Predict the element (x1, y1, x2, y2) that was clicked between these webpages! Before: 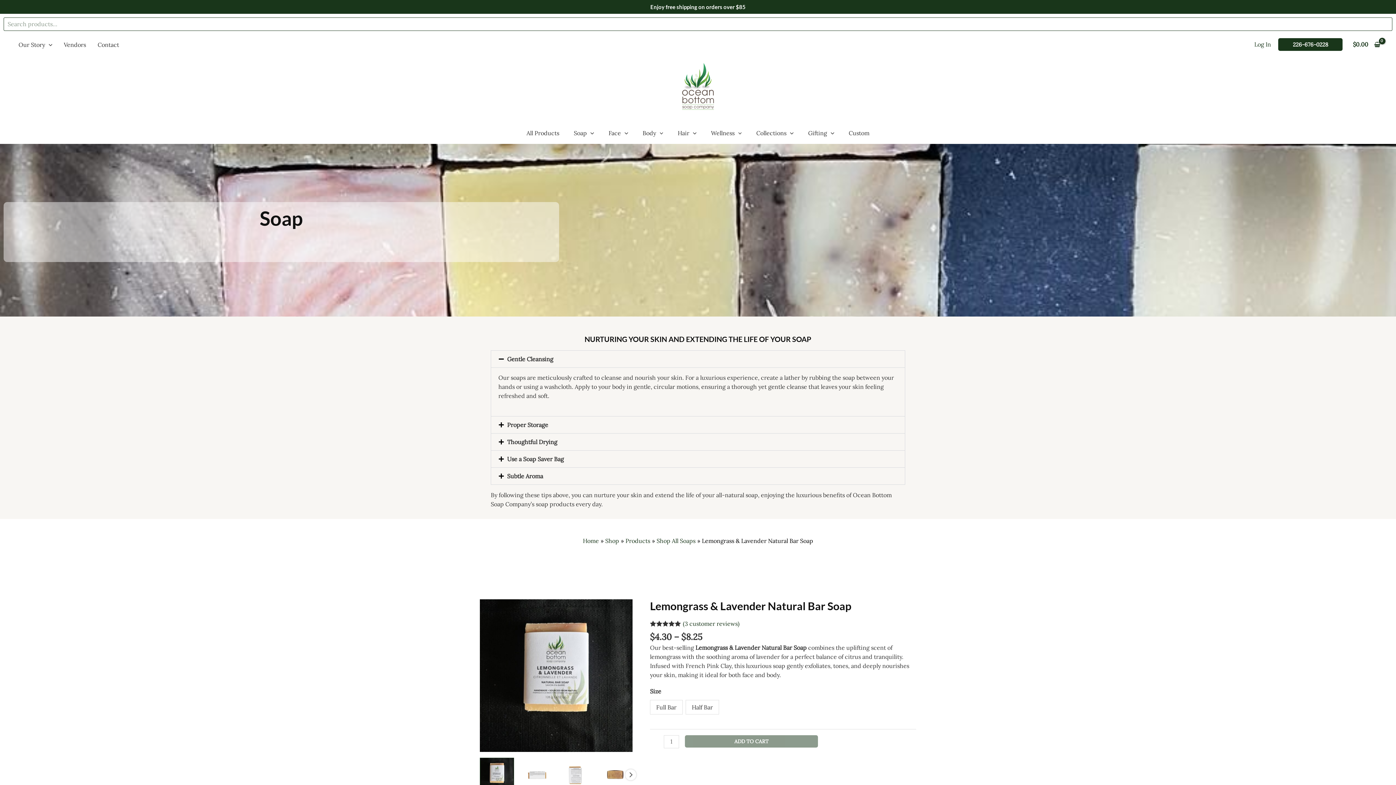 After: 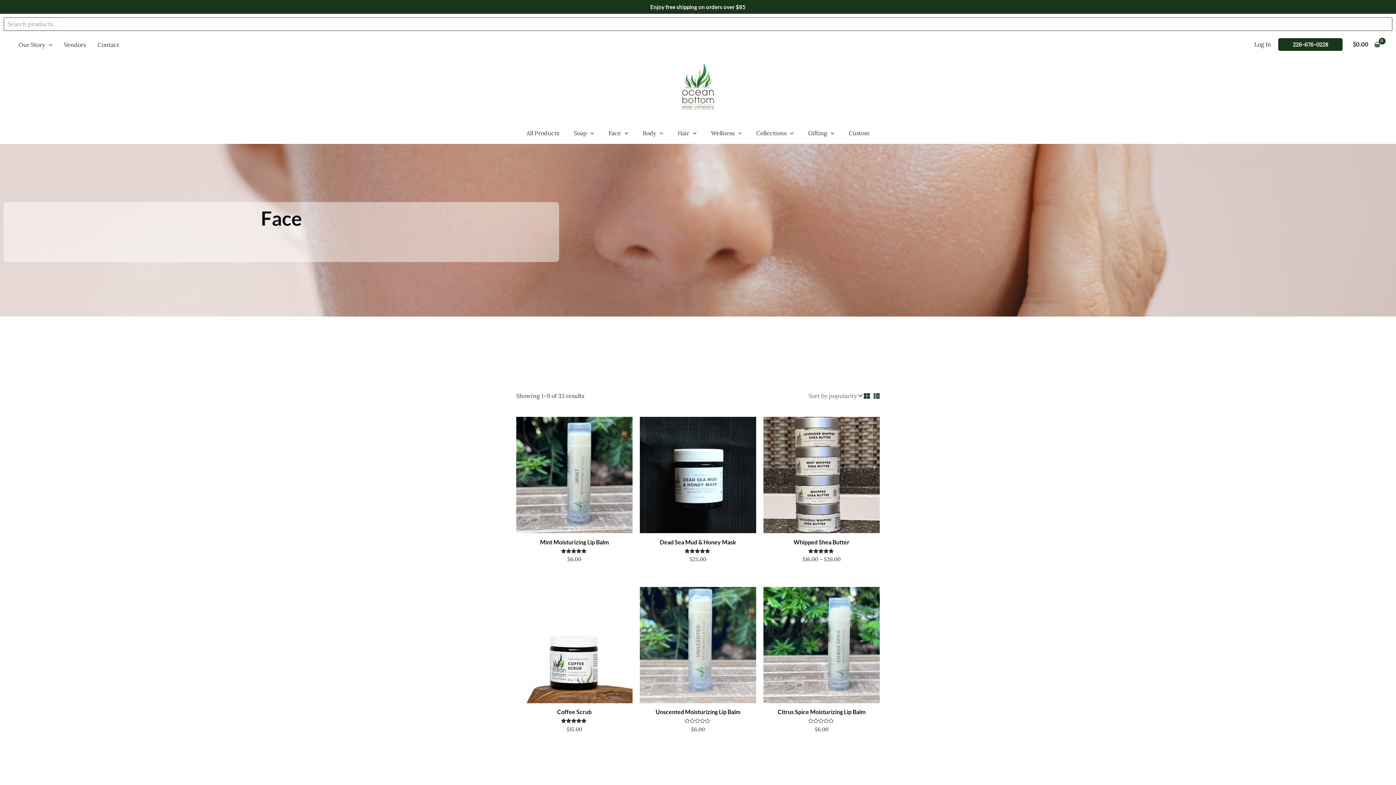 Action: label: Face bbox: (601, 122, 635, 143)